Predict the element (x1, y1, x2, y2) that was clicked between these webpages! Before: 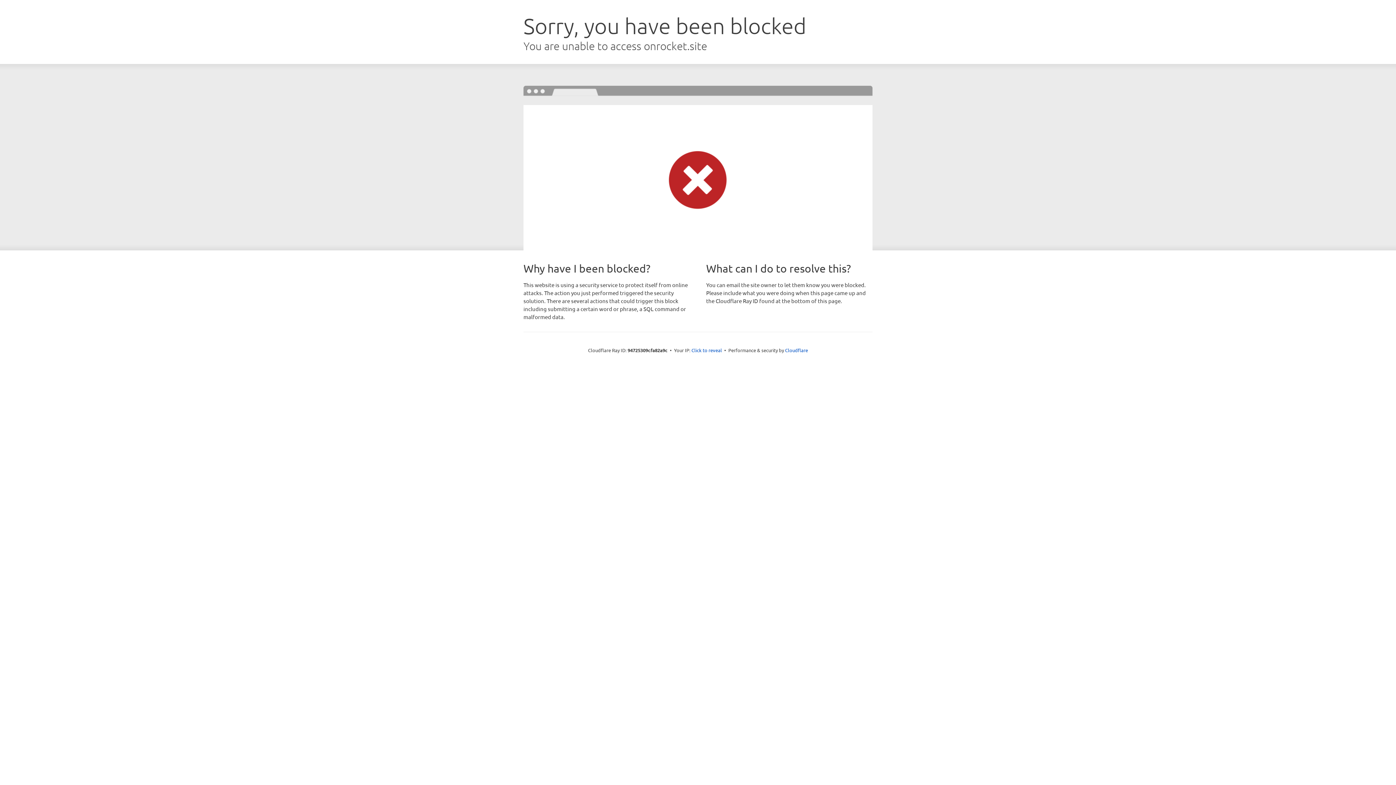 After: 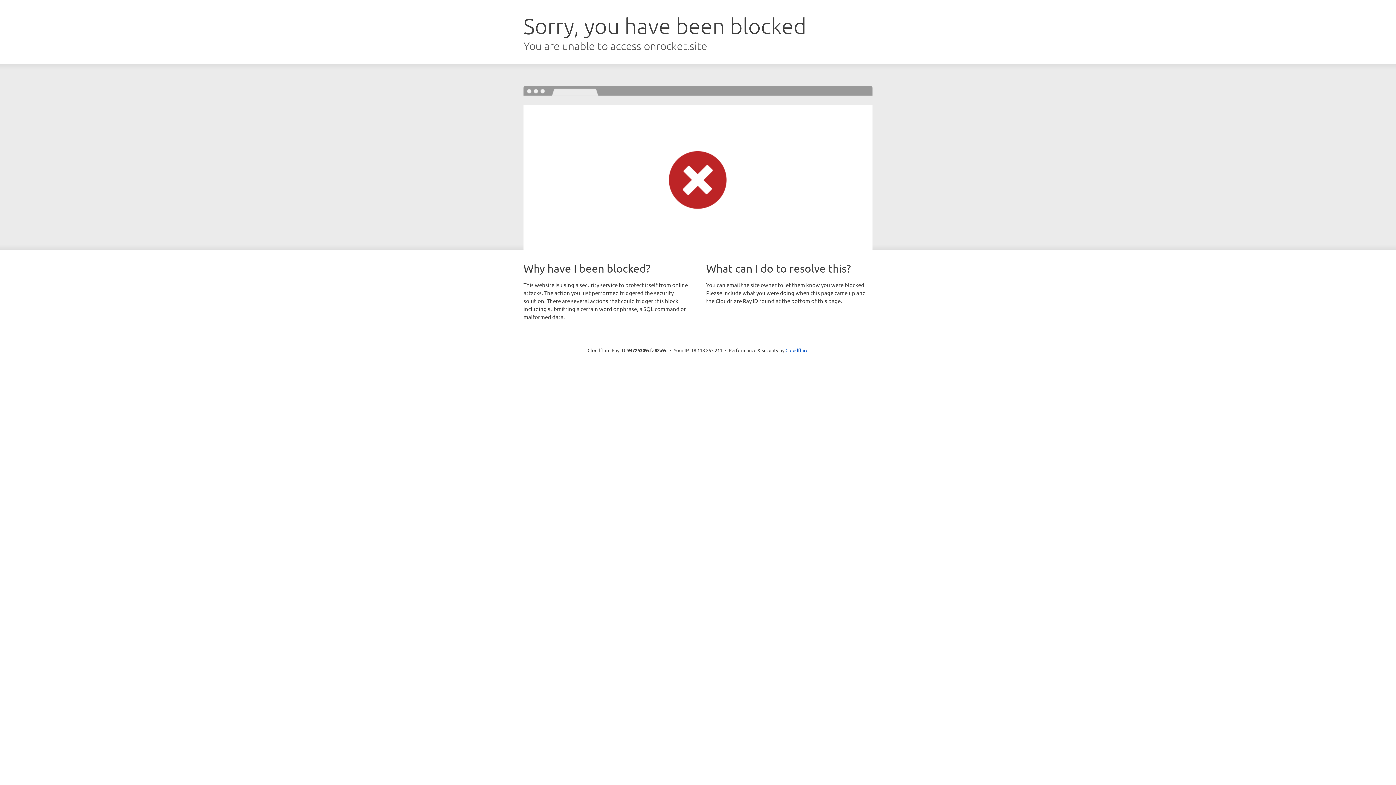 Action: bbox: (691, 346, 722, 353) label: Click to reveal